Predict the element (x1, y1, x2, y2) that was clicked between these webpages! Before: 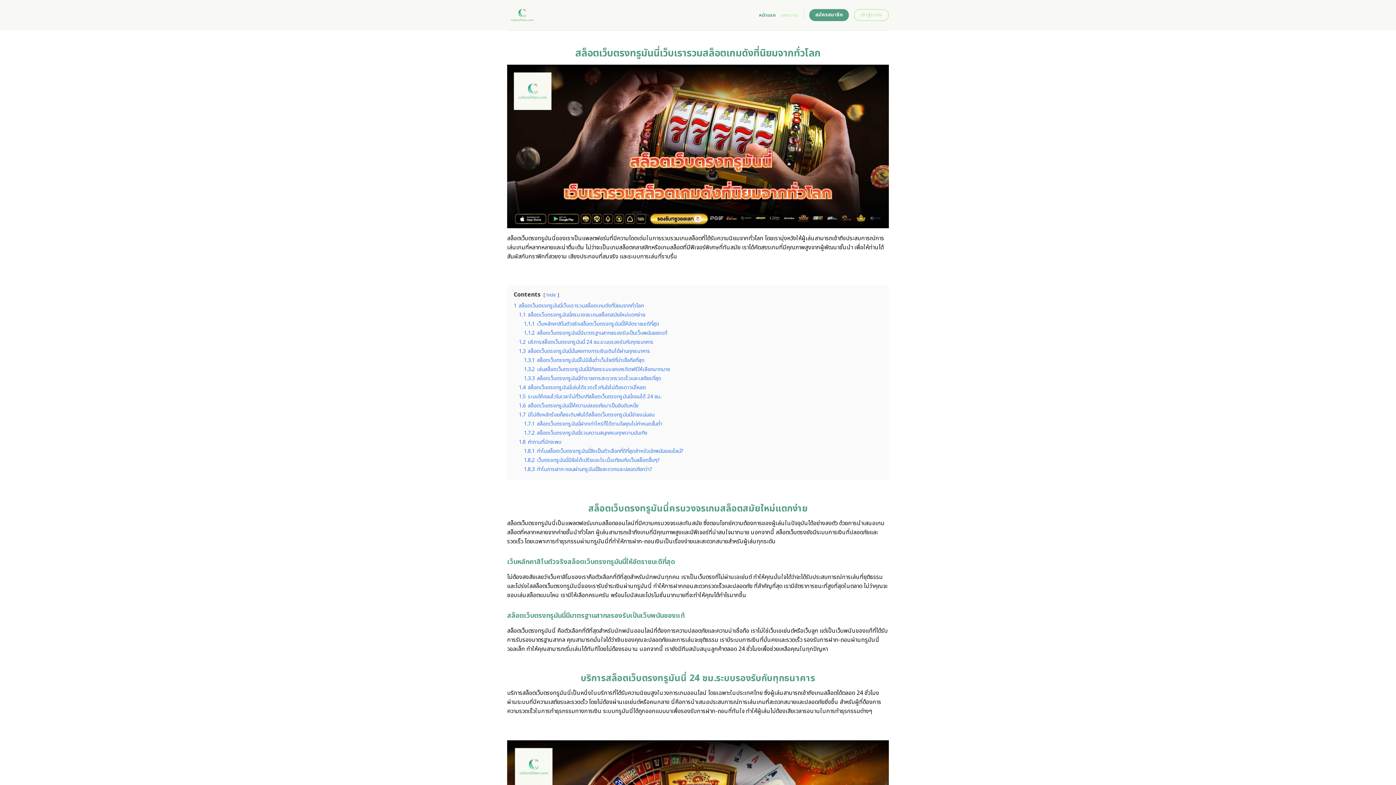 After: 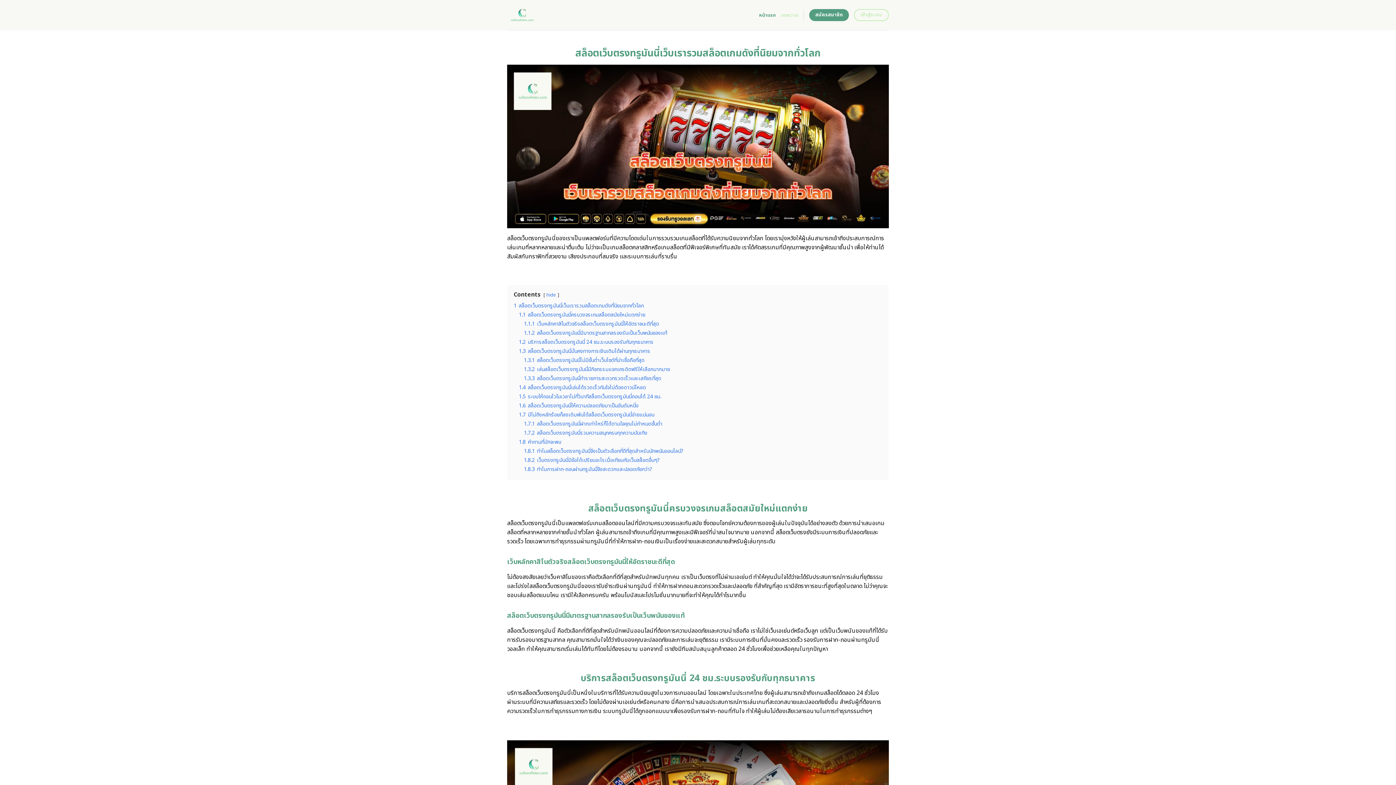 Action: label: หน้าแรก bbox: (759, 8, 776, 21)